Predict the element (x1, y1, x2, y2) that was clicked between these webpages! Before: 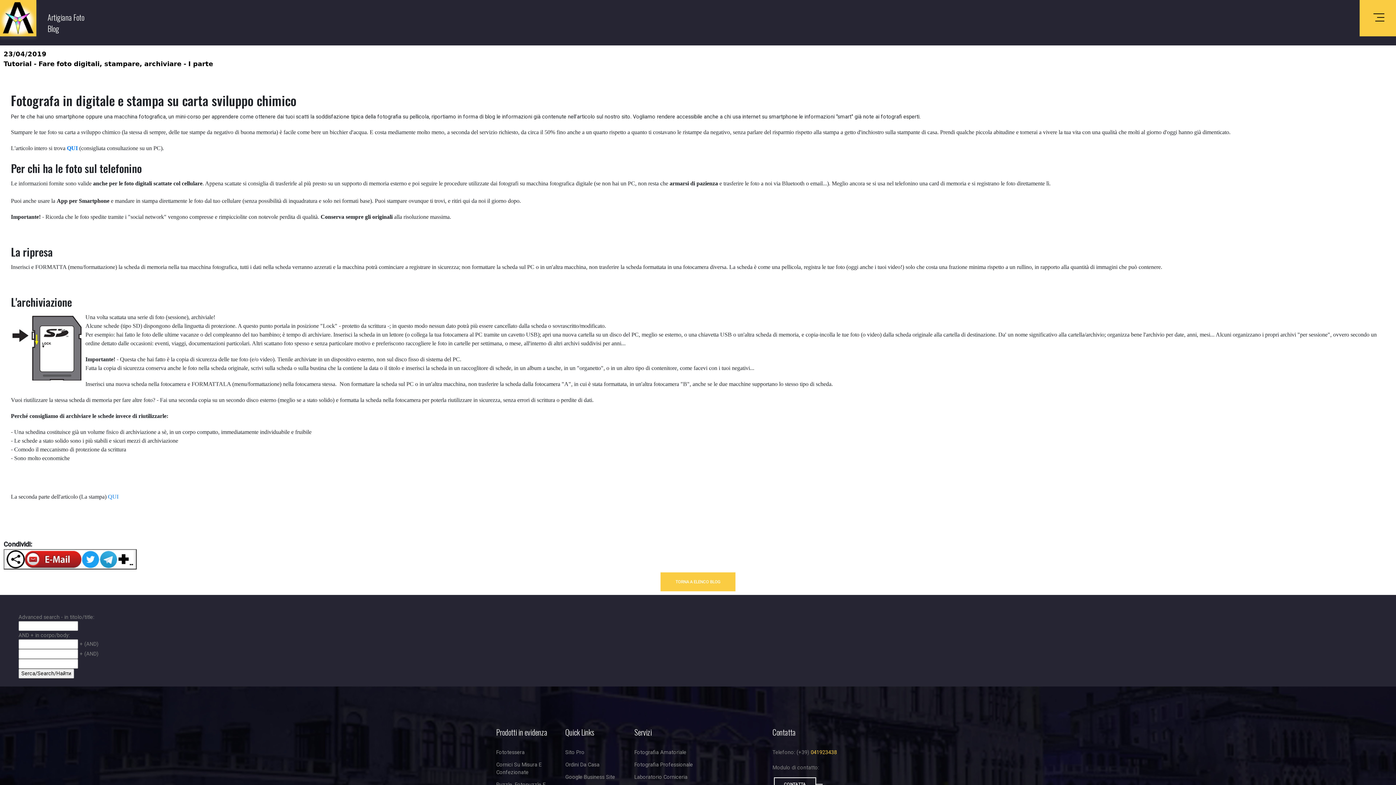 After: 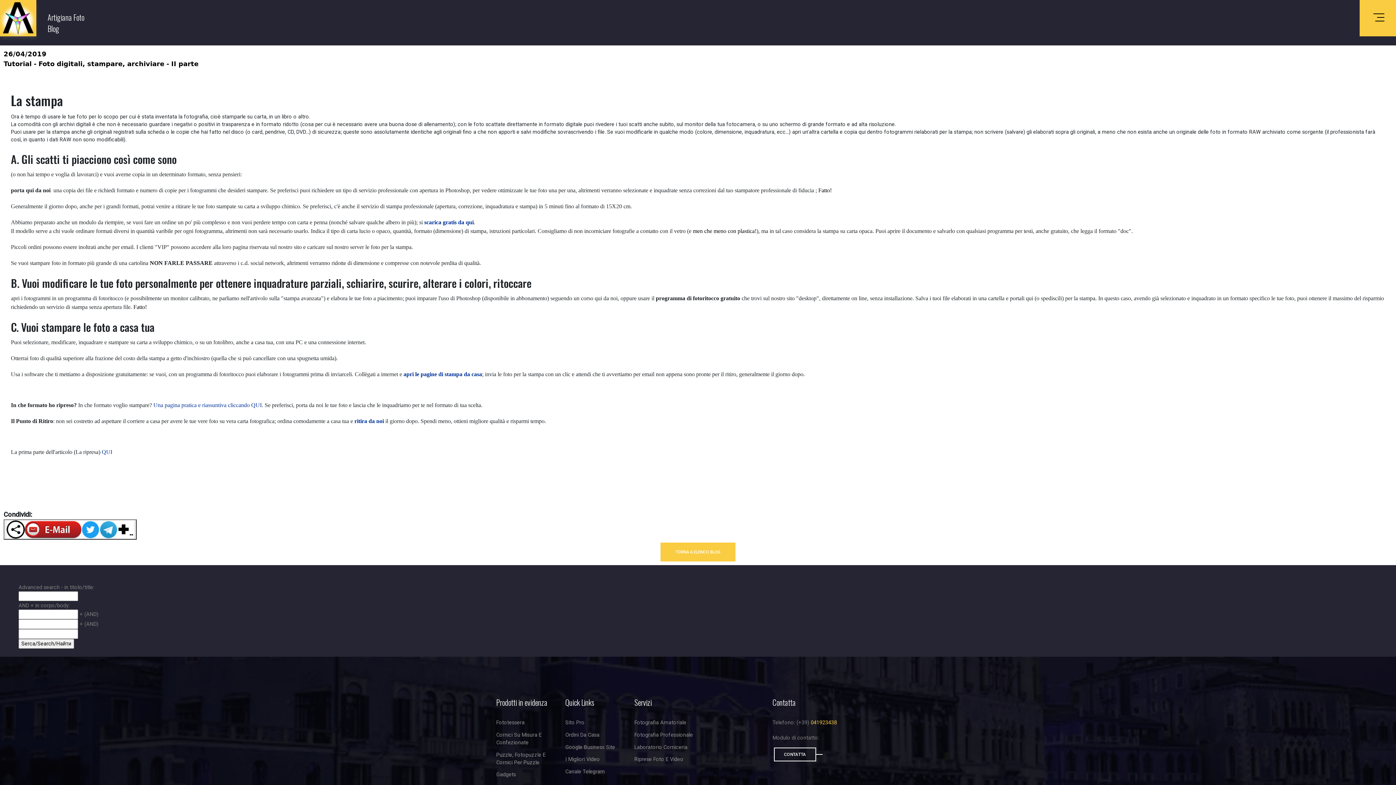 Action: bbox: (108, 493, 118, 500) label: QUI